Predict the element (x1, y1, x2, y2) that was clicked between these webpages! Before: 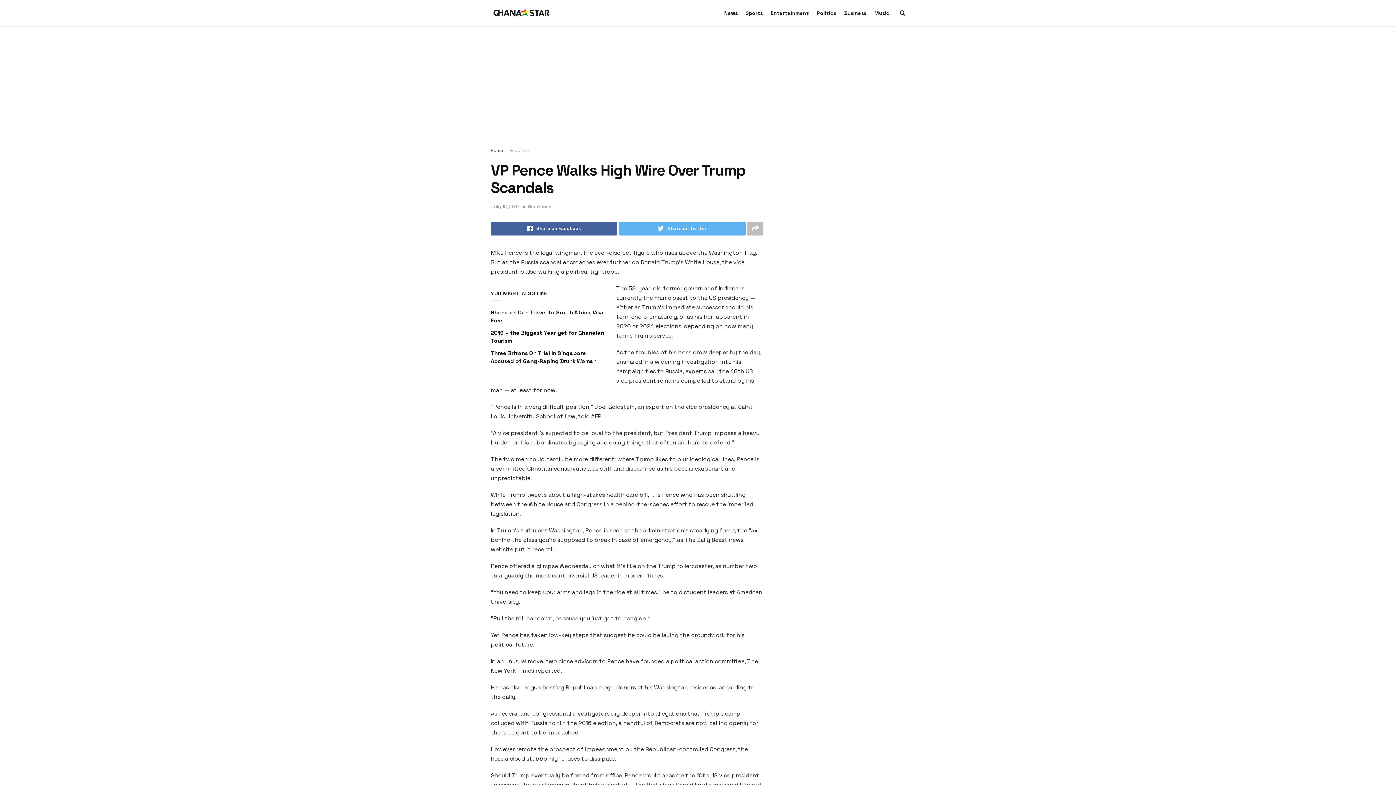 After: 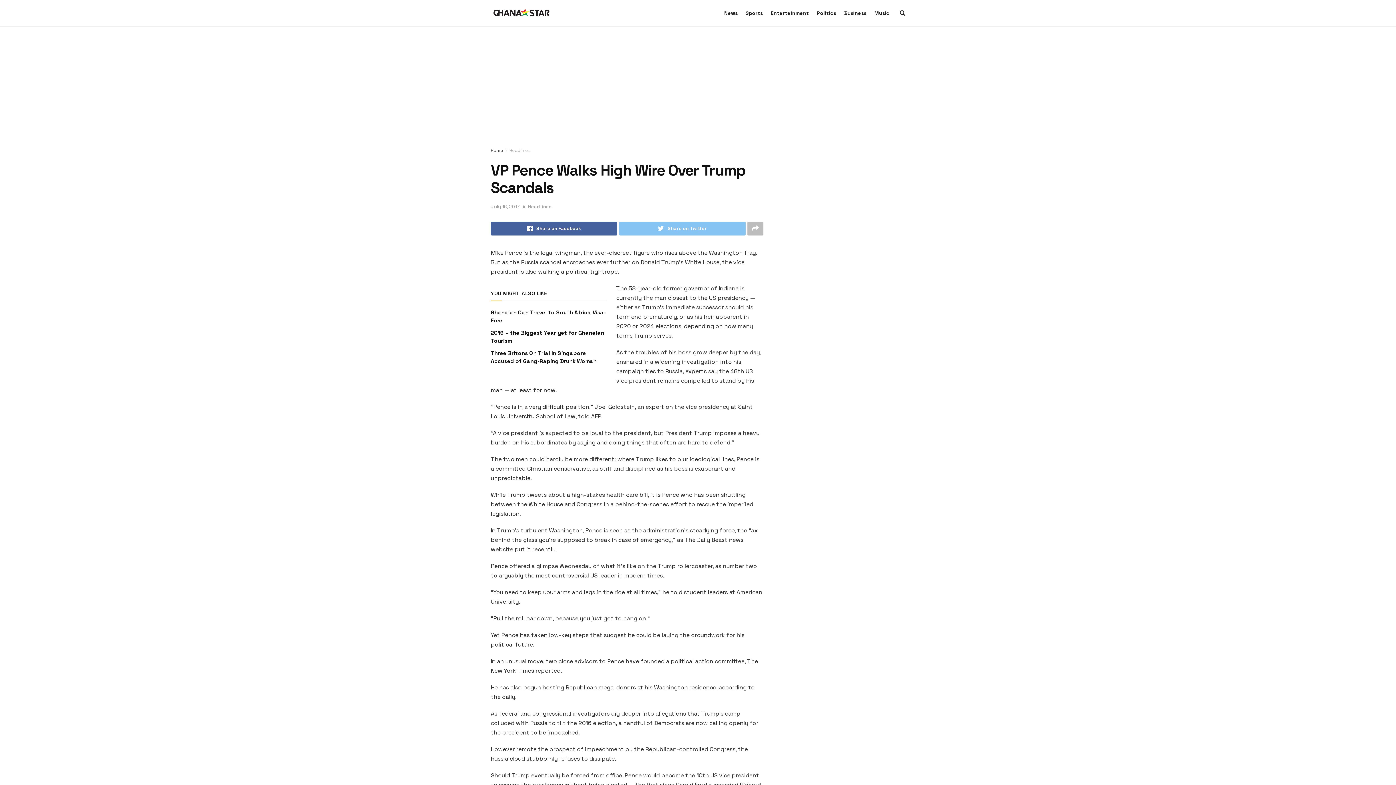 Action: label: Share on Twitter bbox: (619, 221, 745, 235)